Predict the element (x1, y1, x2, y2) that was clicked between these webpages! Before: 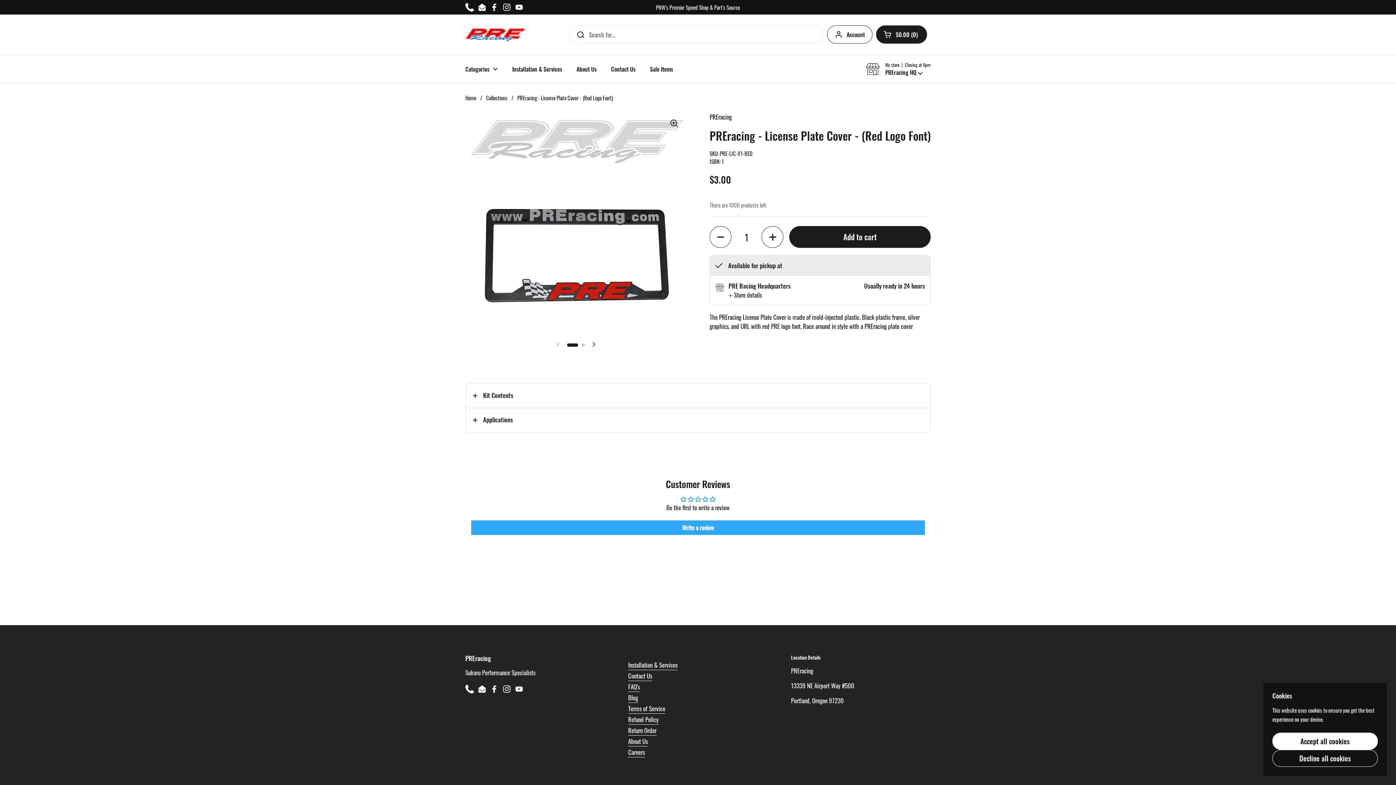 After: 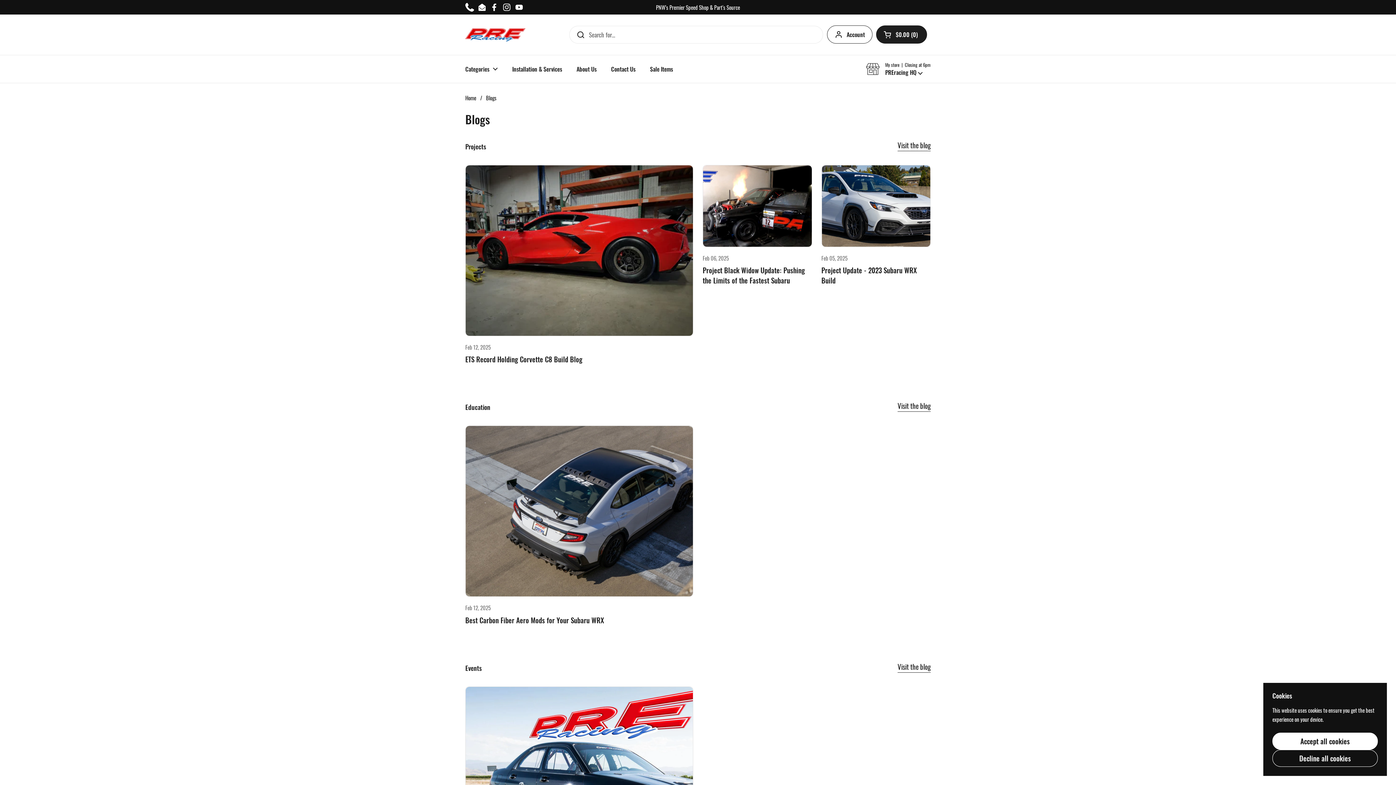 Action: label: Blog bbox: (628, 693, 638, 703)